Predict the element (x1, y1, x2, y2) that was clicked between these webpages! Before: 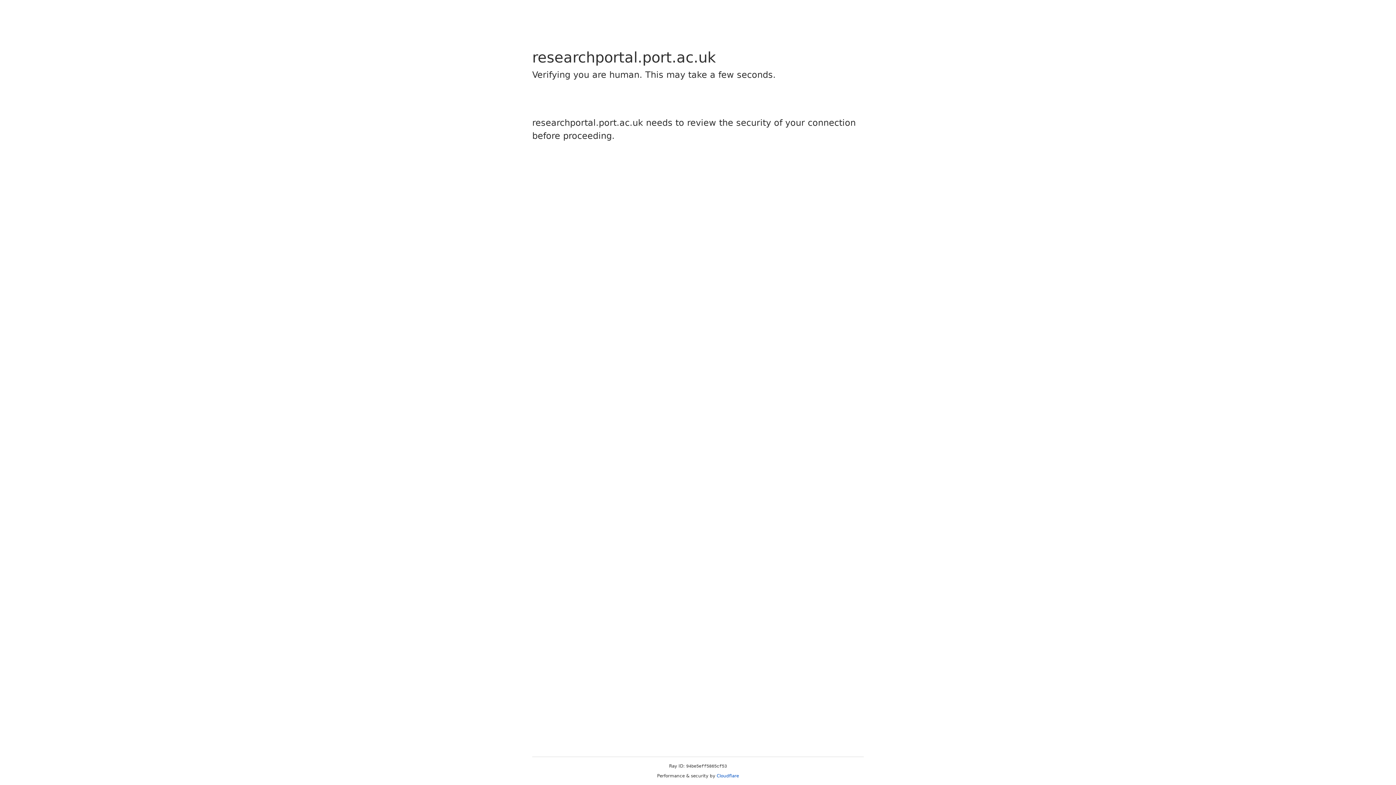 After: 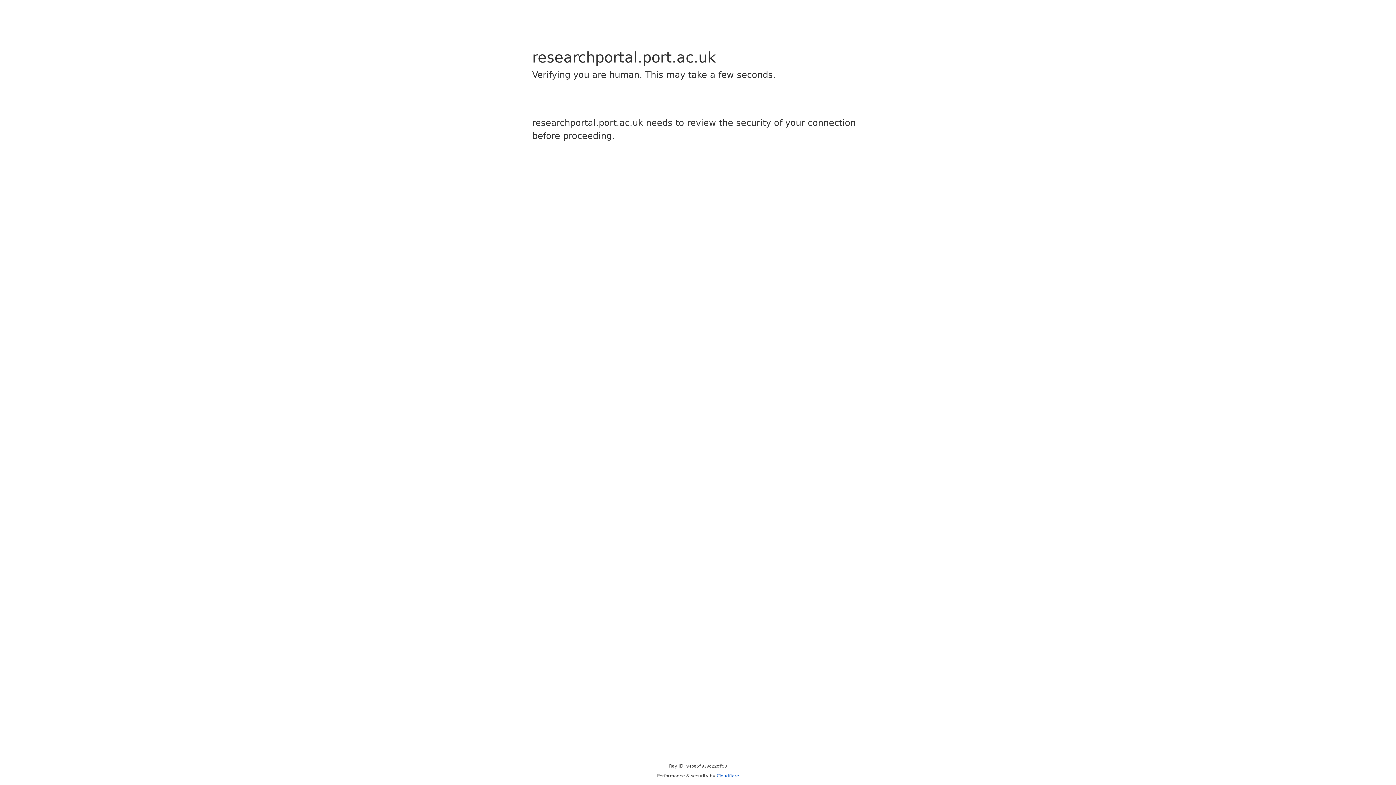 Action: bbox: (716, 773, 739, 778) label: Cloudflare